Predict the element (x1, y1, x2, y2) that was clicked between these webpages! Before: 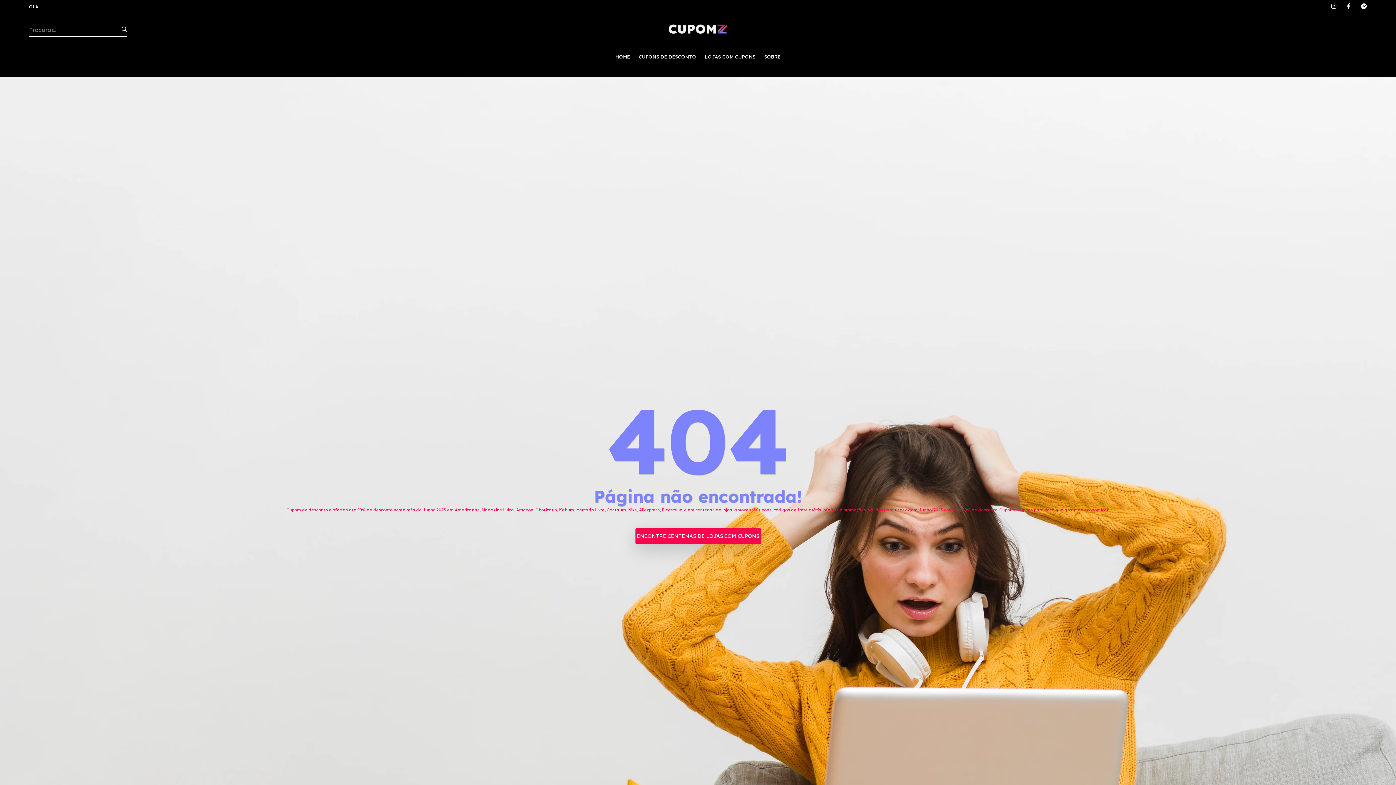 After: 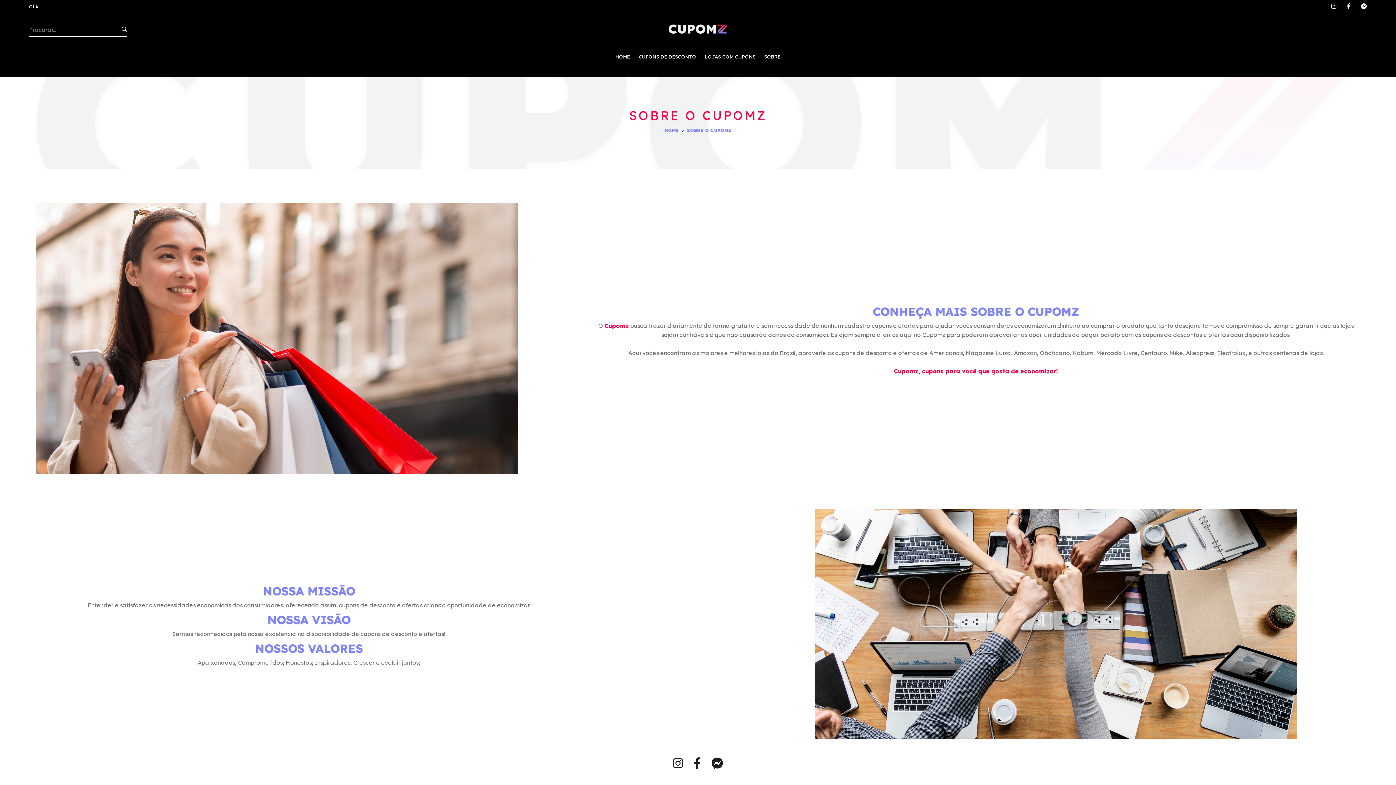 Action: label: SOBRE bbox: (764, 36, 780, 76)